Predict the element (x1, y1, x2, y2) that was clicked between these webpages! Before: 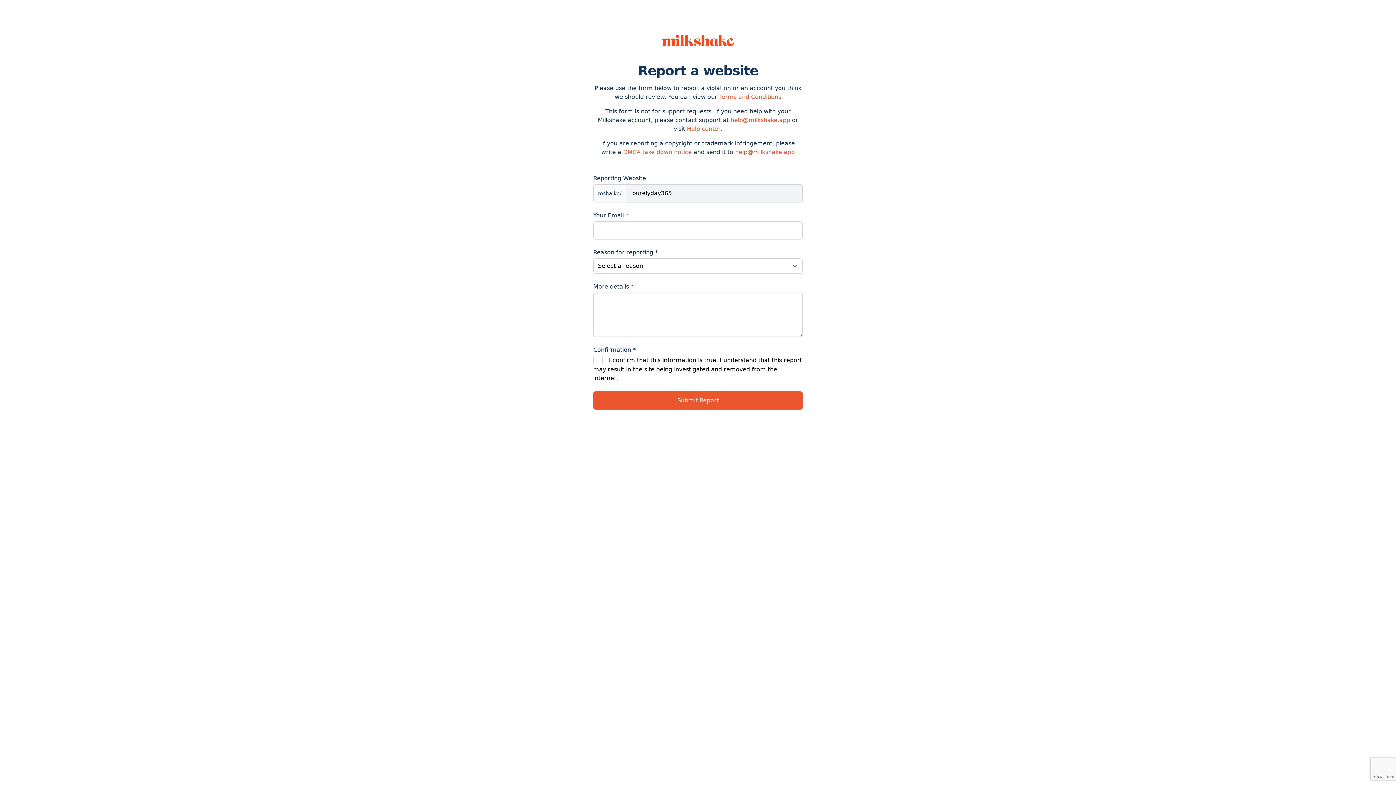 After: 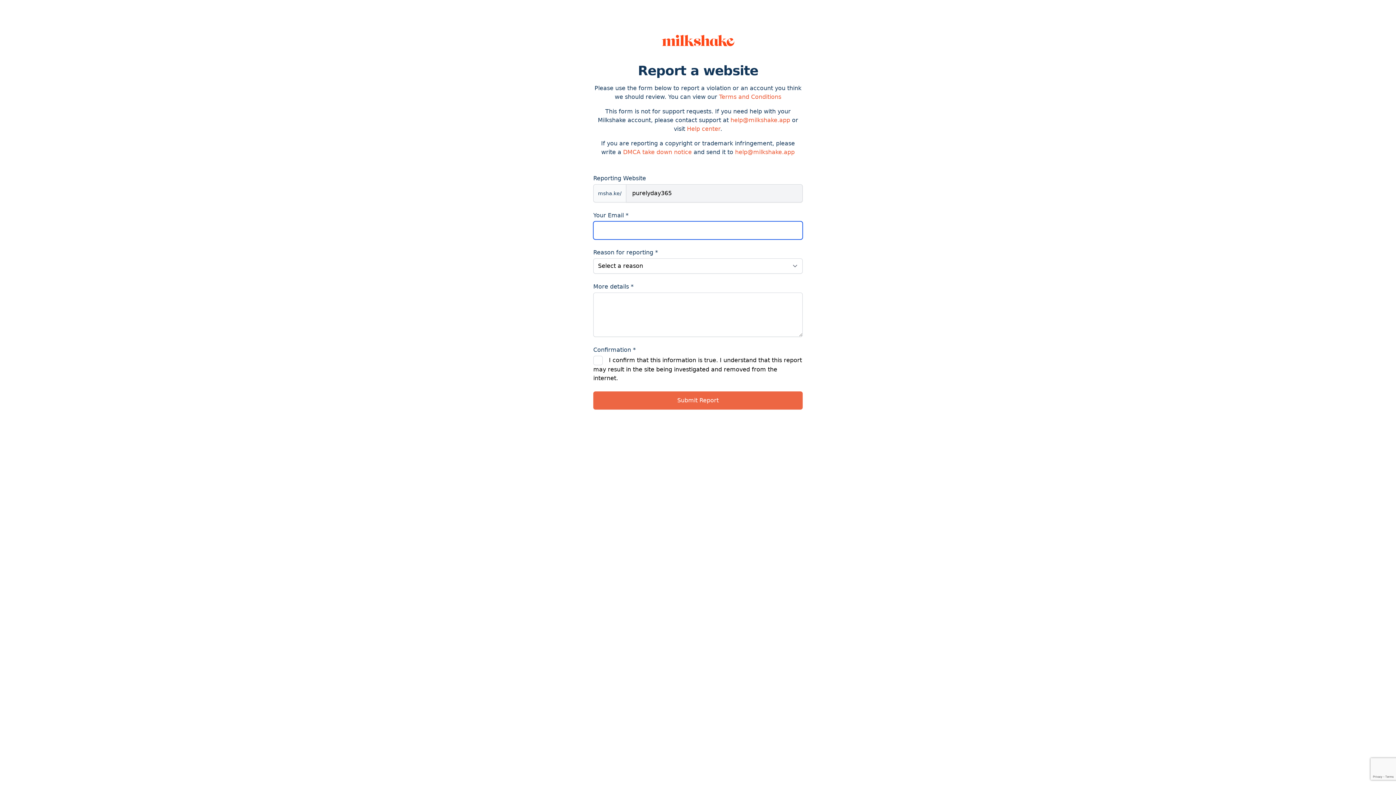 Action: label: Submit Report bbox: (593, 391, 802, 409)